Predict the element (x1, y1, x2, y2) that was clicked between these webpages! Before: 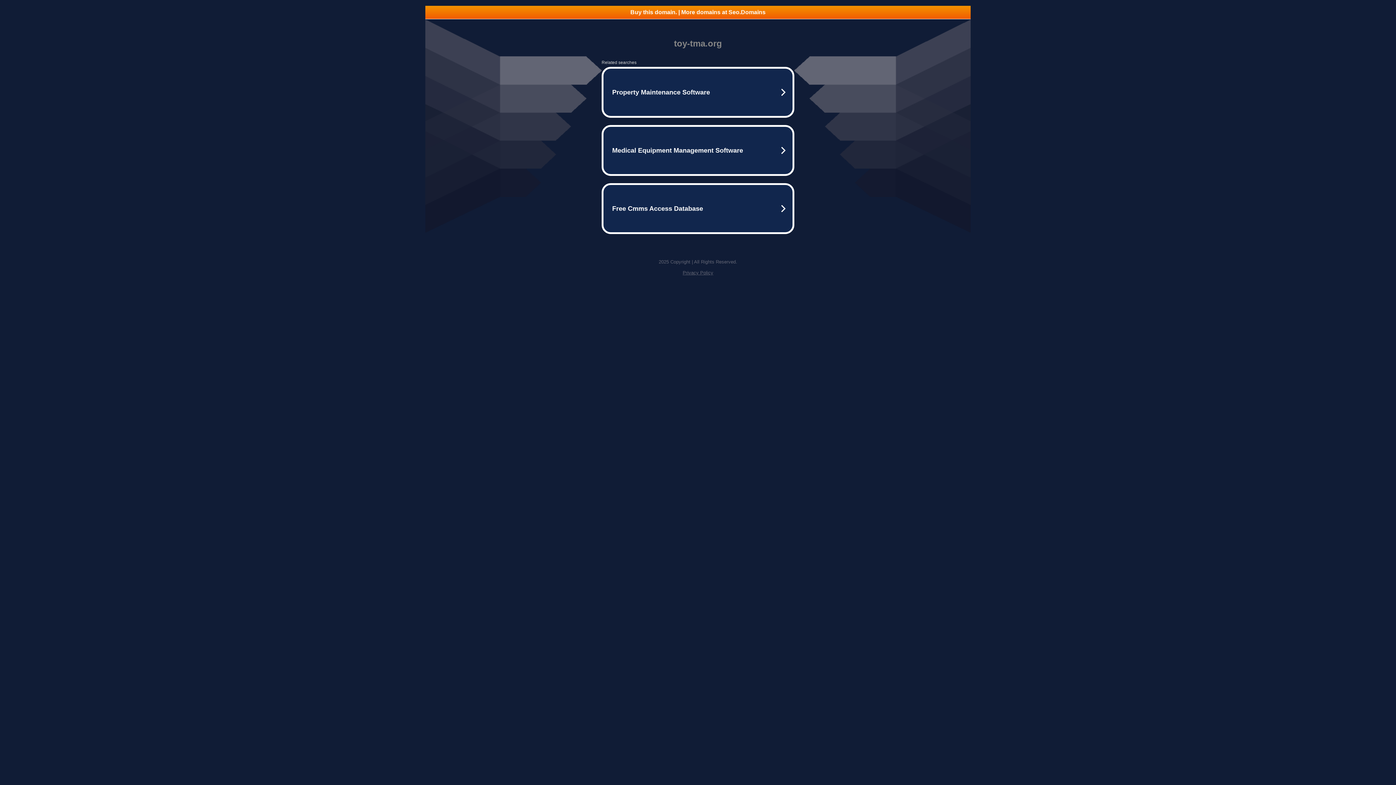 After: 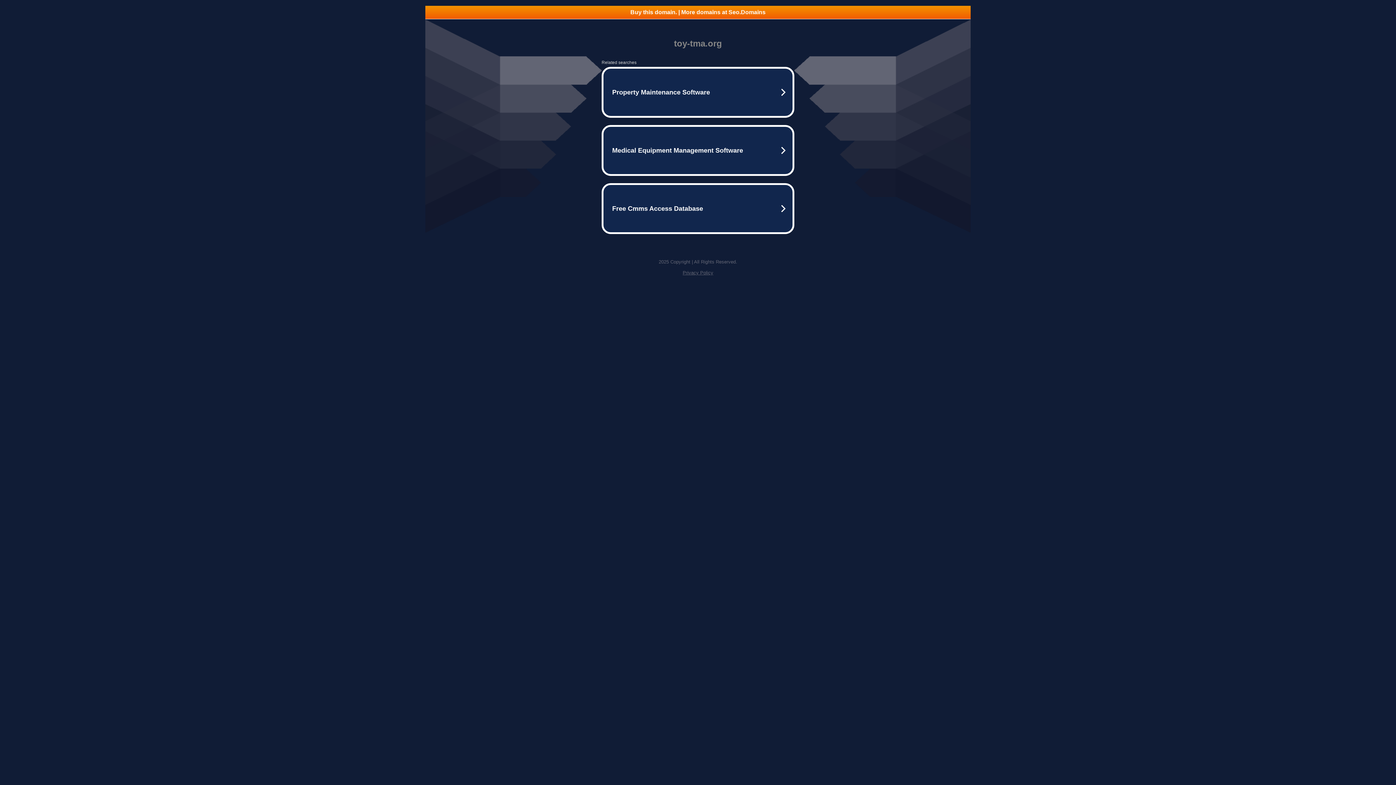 Action: label: Buy this domain. | More domains at Seo.Domains bbox: (425, 5, 970, 18)